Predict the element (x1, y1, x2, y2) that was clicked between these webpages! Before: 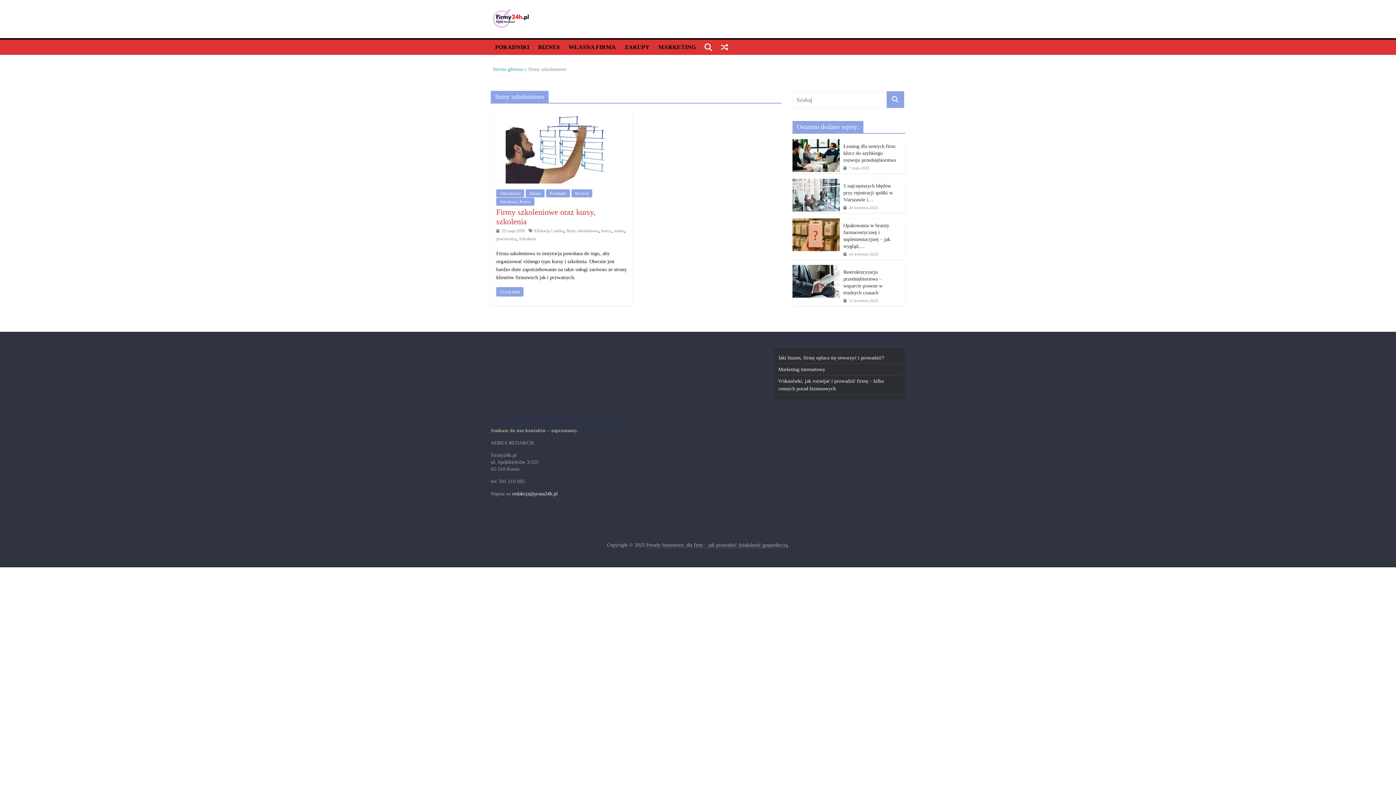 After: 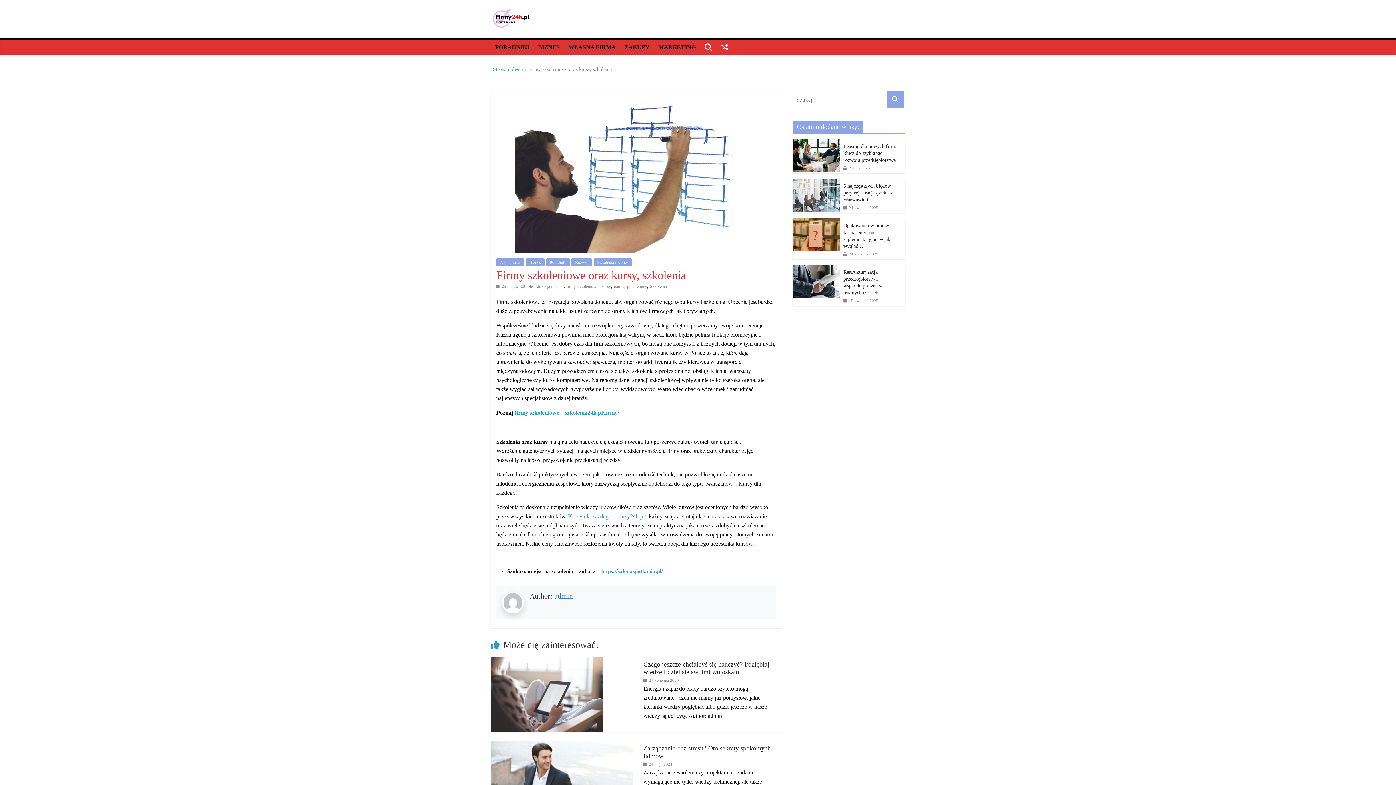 Action: bbox: (505, 109, 617, 116)